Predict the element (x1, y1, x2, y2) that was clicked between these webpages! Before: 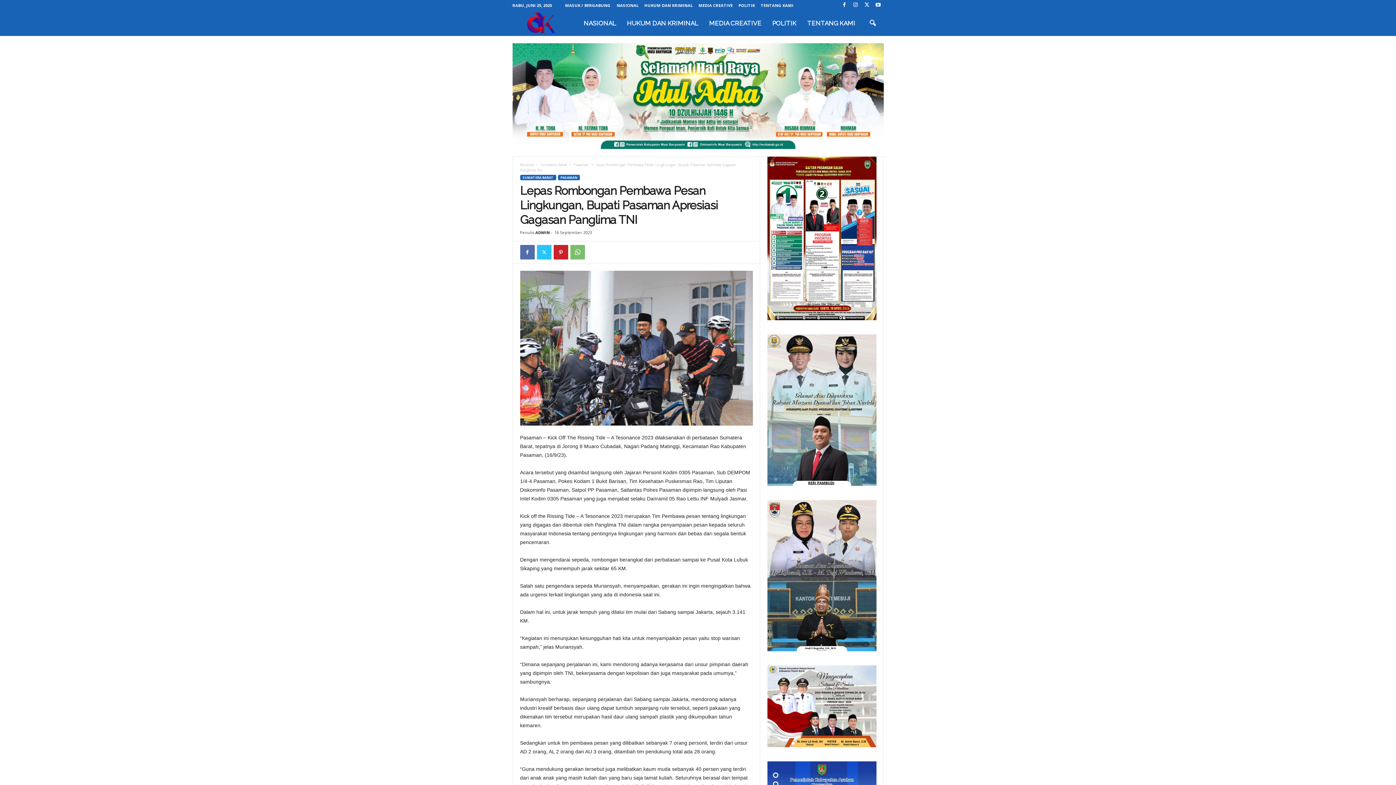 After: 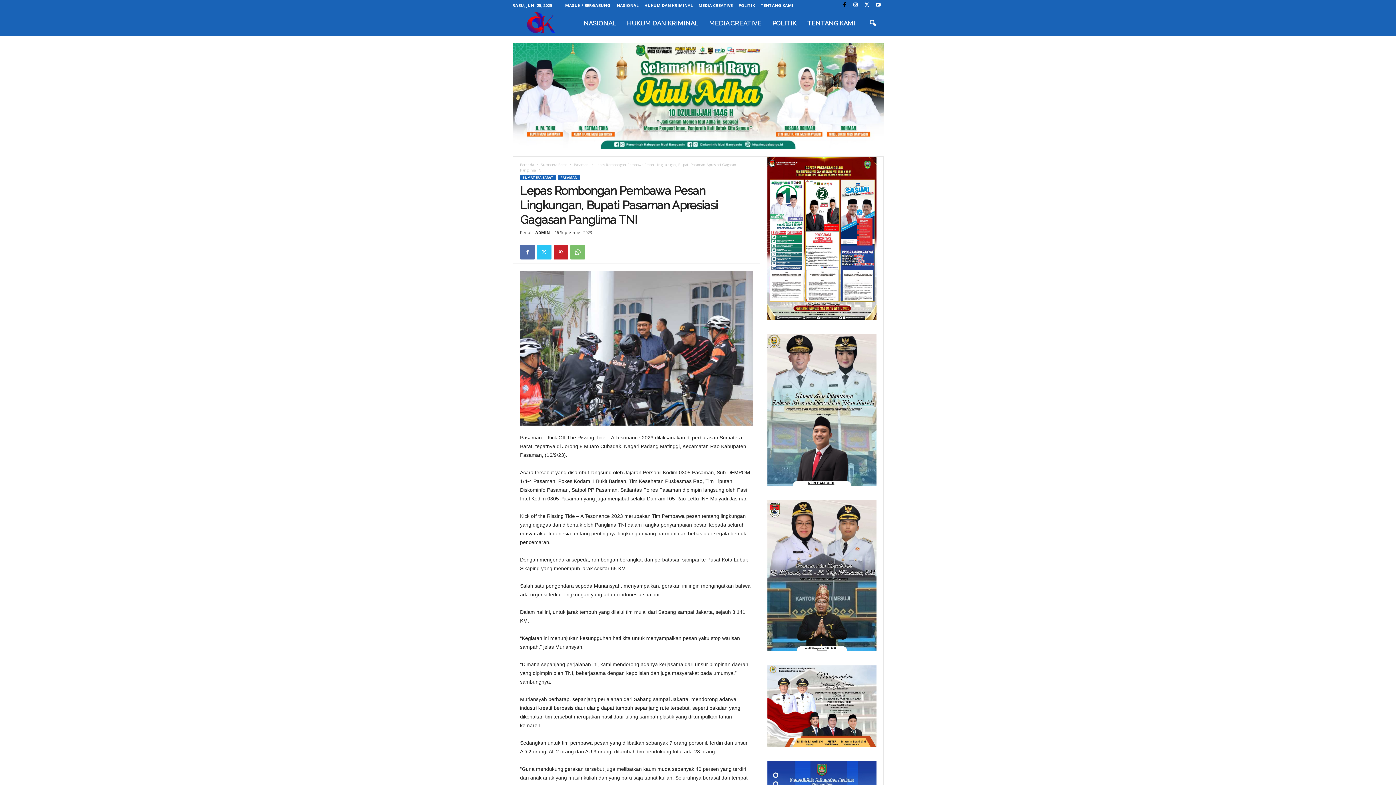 Action: bbox: (840, 0, 848, 10)